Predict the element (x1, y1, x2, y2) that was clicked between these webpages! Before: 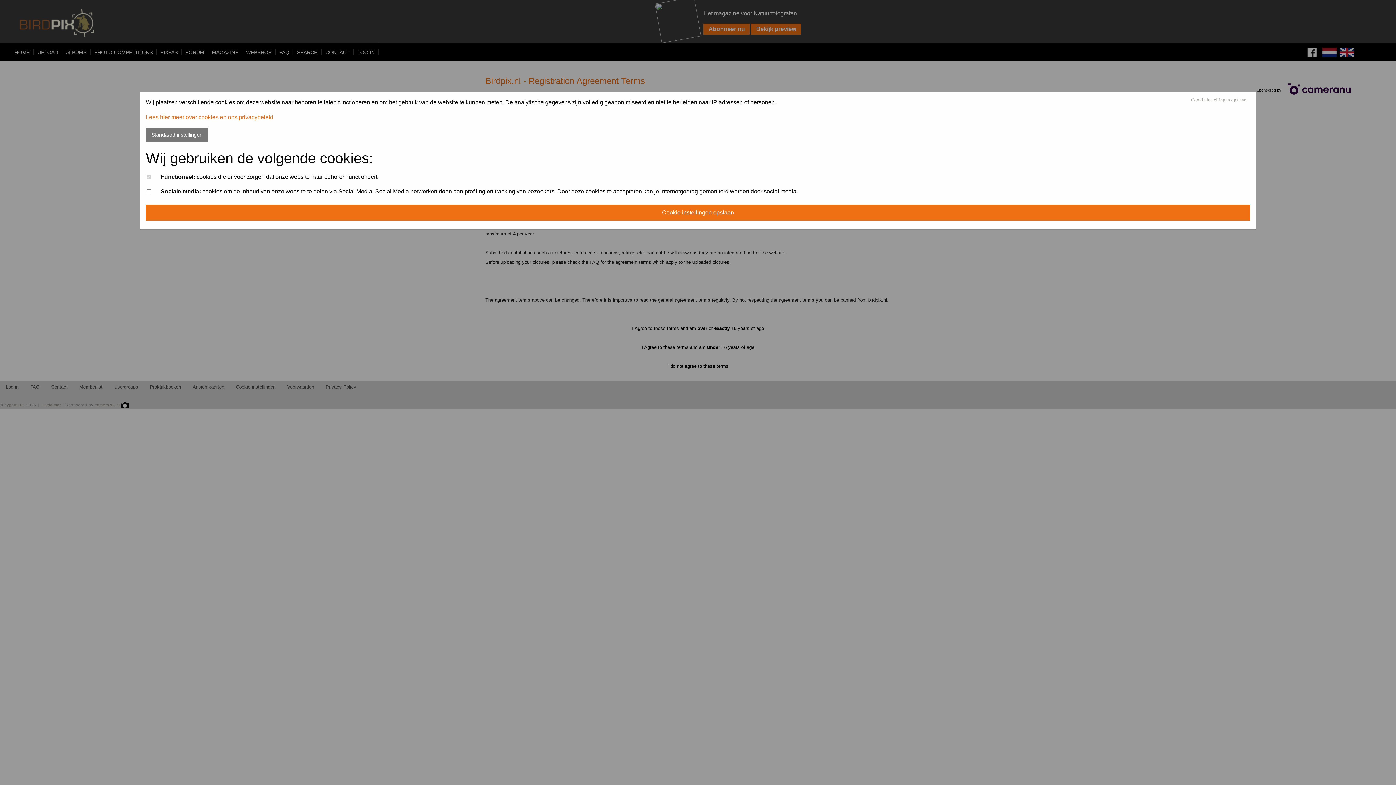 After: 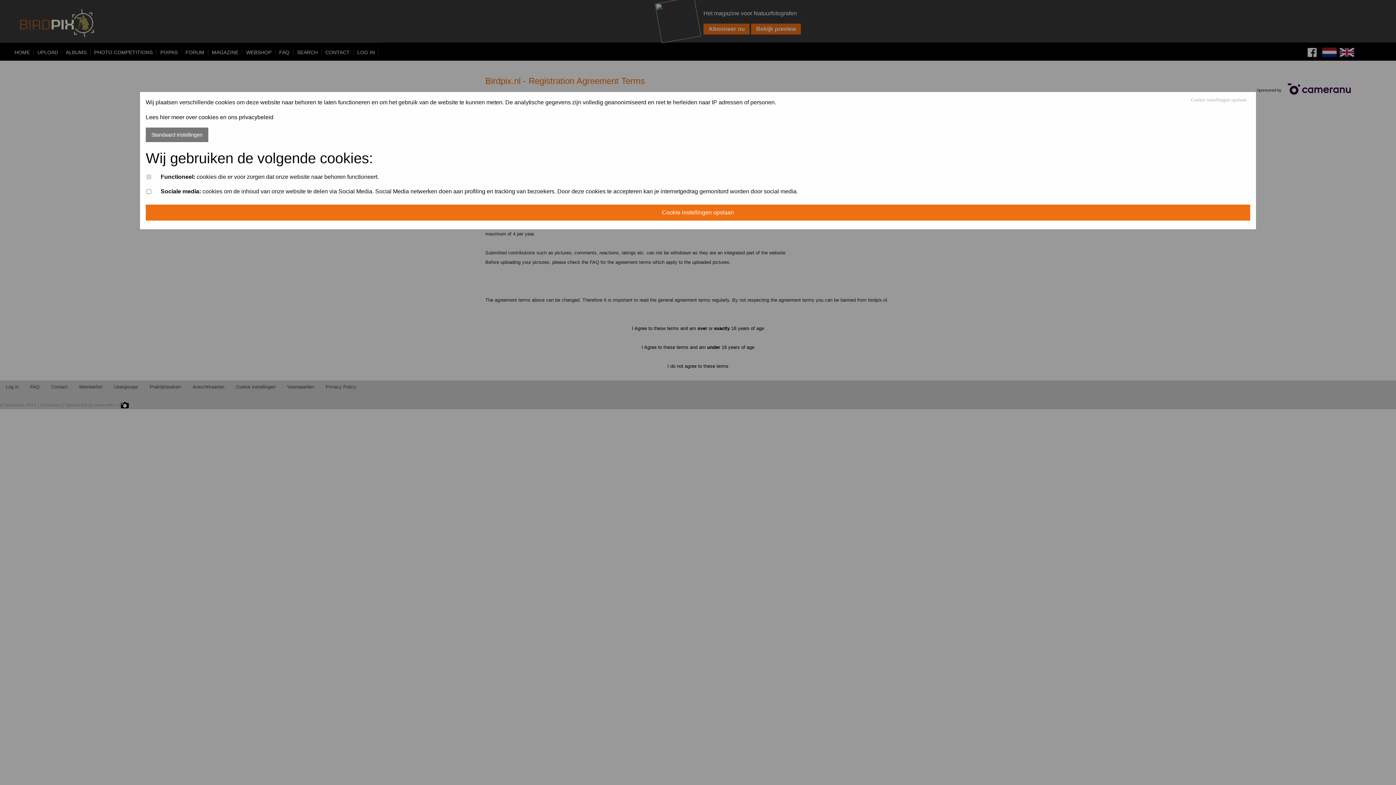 Action: label: Lees hier meer over cookies en ons privacybeleid bbox: (145, 114, 273, 120)